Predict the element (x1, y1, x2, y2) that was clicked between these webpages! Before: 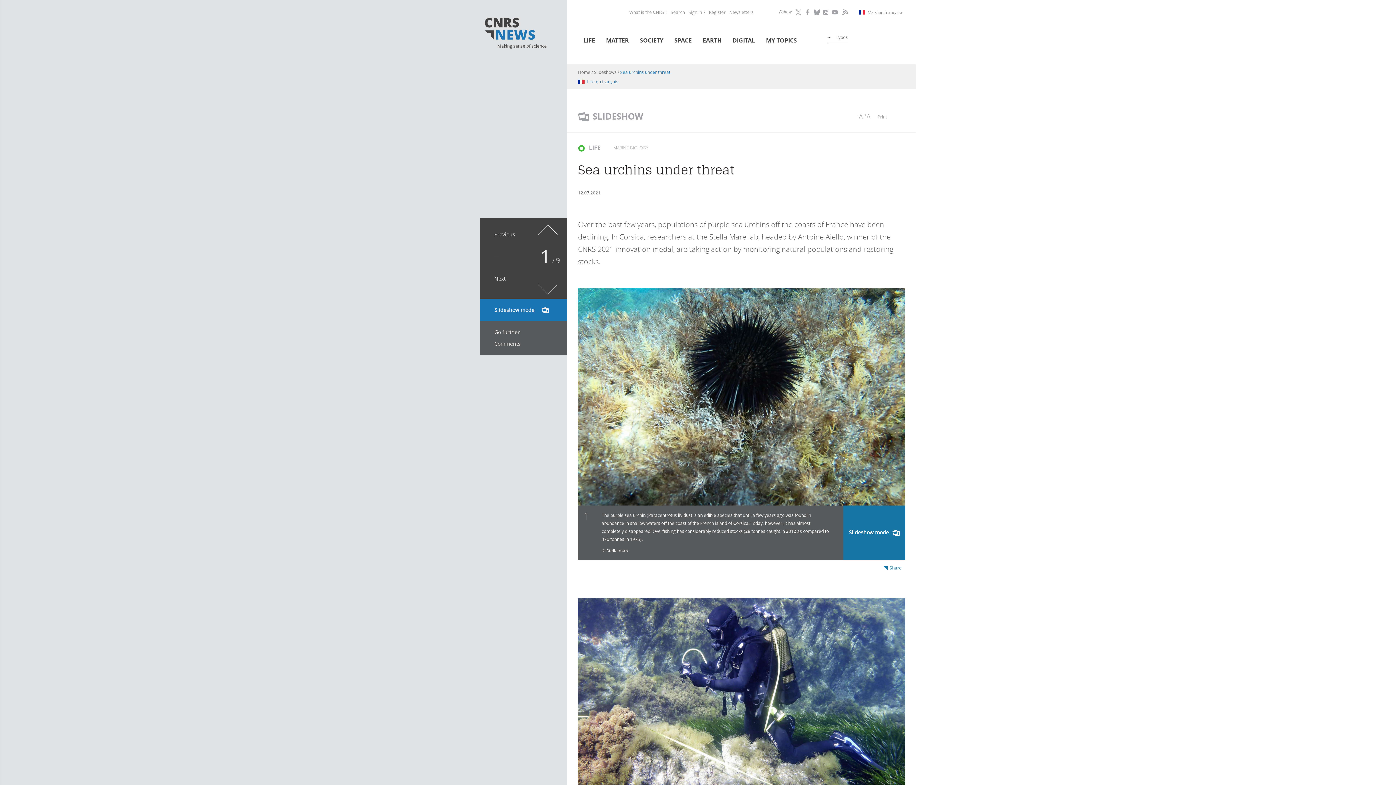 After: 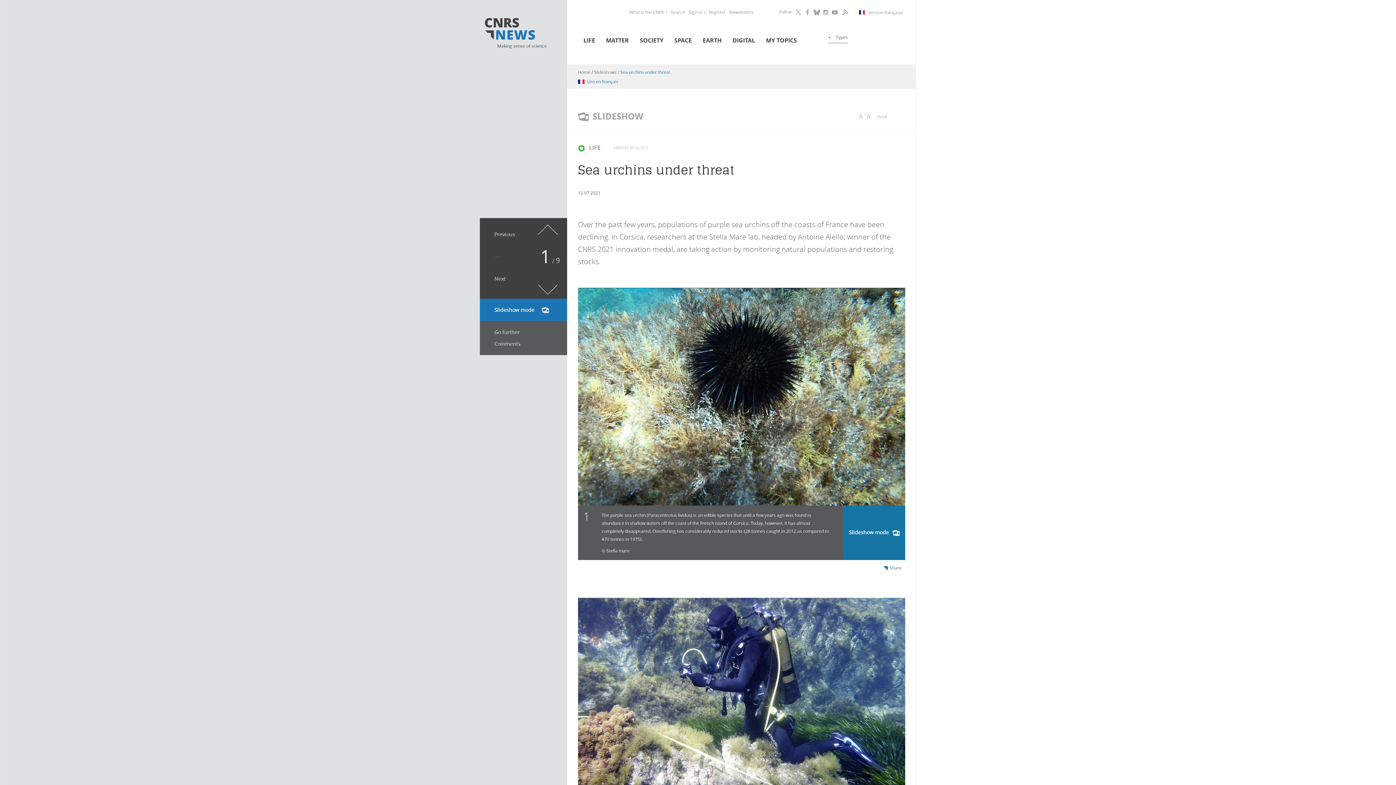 Action: label: Facebook
(link is external) bbox: (804, 9, 812, 15)